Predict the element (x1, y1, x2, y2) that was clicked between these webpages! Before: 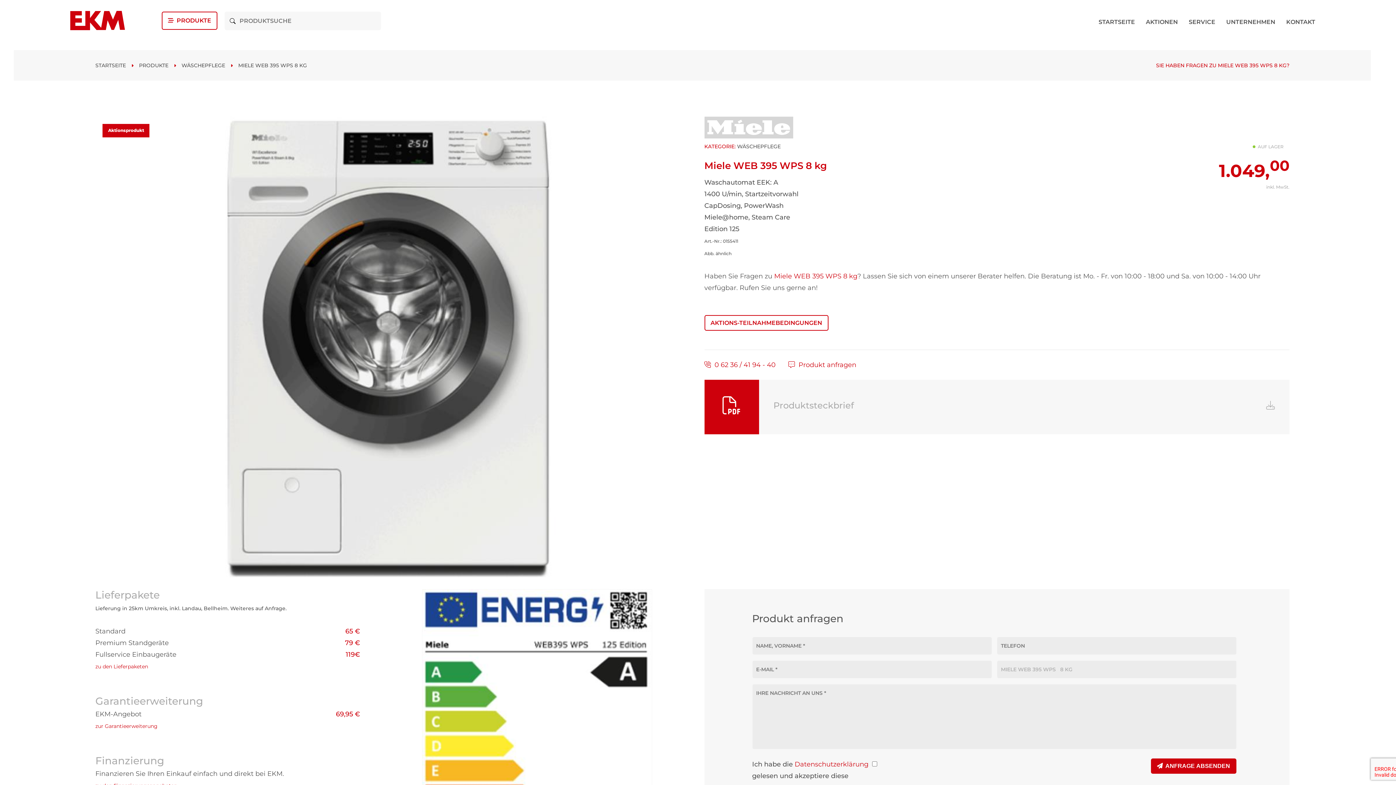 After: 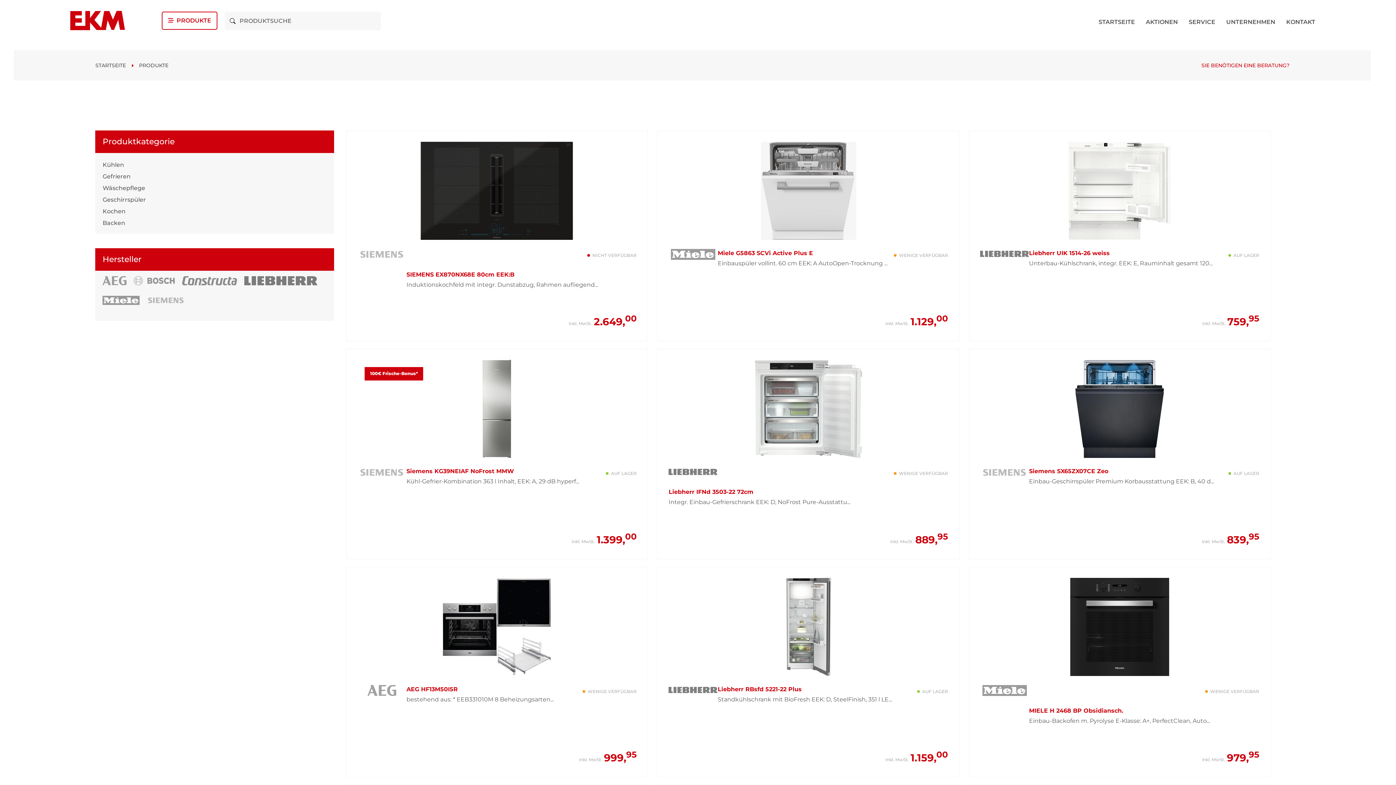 Action: bbox: (139, 62, 168, 68) label: PRODUKTE